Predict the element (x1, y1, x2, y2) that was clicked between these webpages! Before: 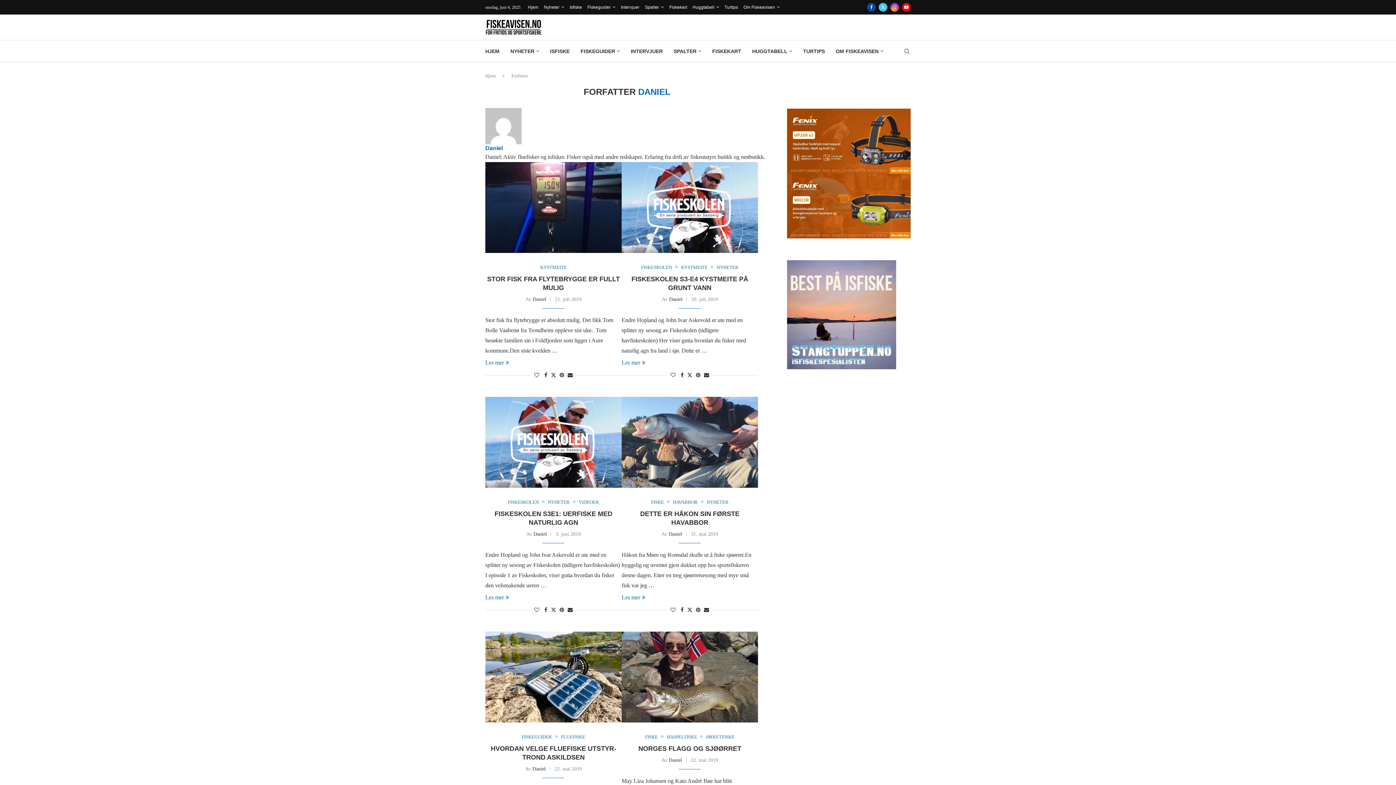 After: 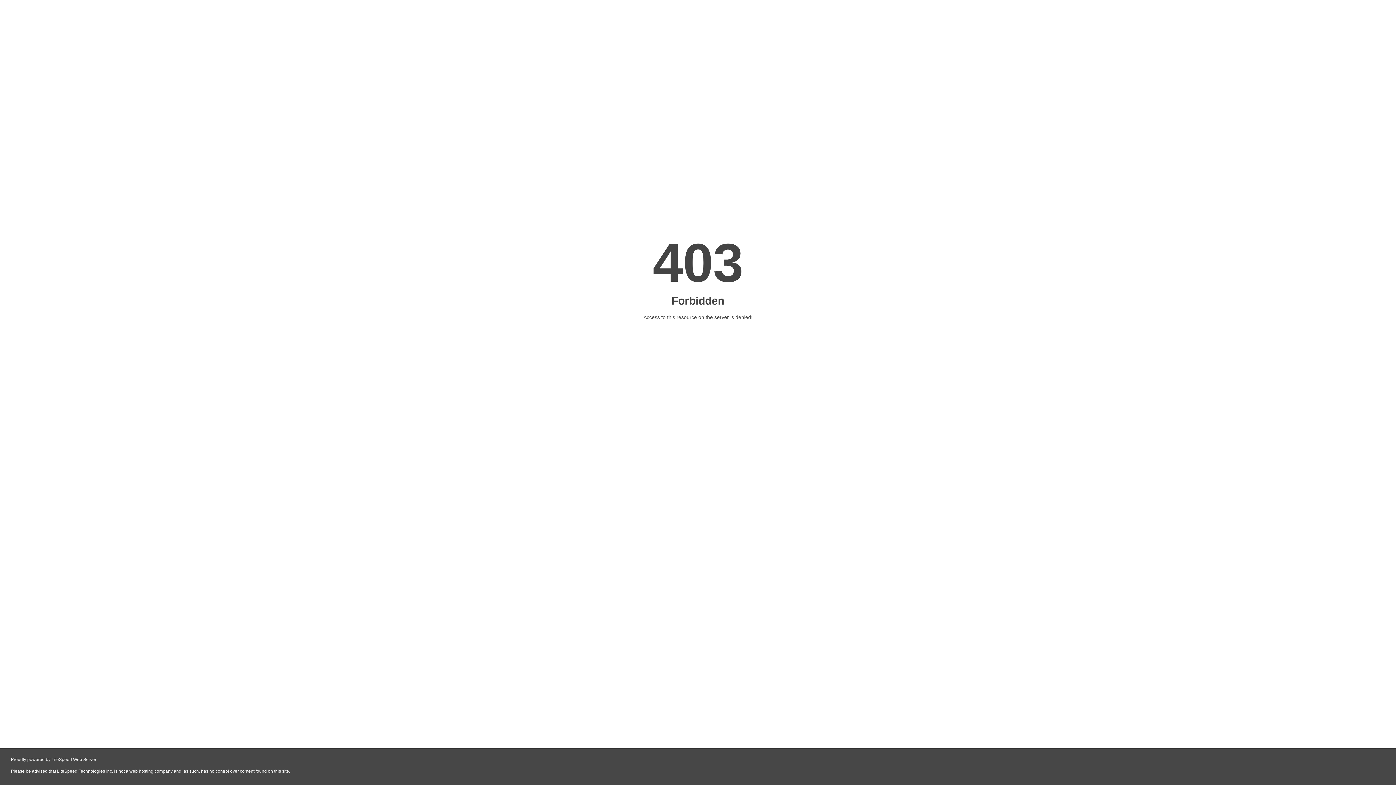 Action: label: SPALTER bbox: (673, 40, 701, 62)